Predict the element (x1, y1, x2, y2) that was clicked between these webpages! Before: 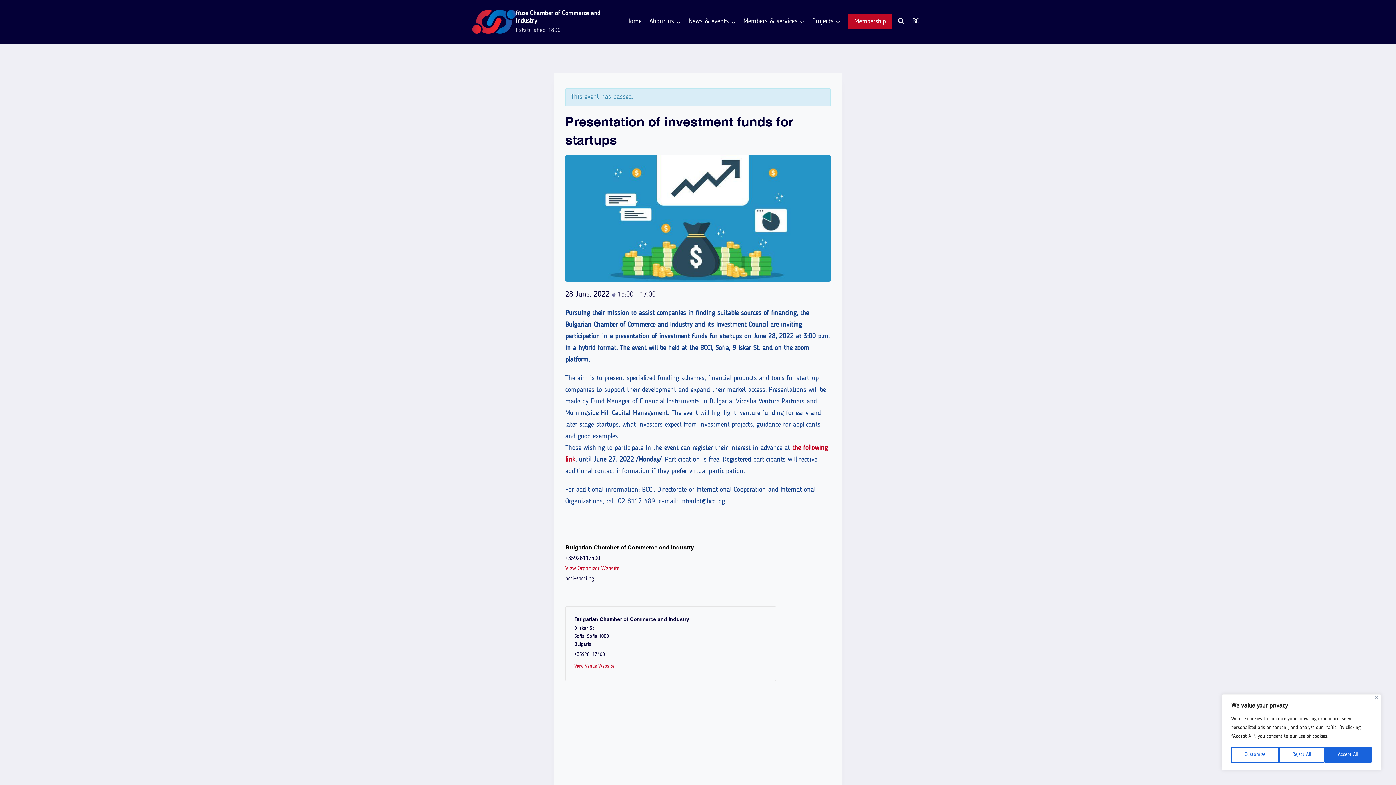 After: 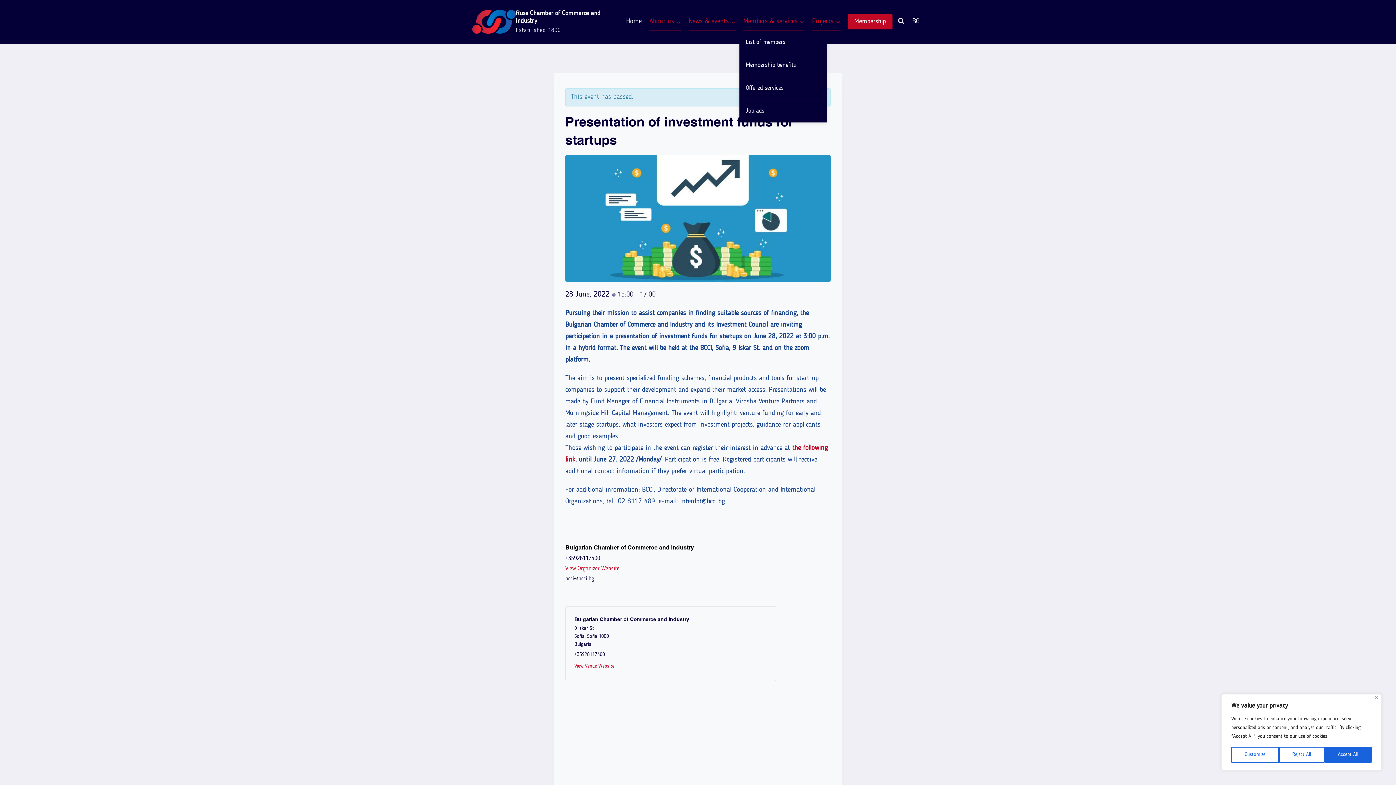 Action: label: Members & services bbox: (739, 12, 808, 31)